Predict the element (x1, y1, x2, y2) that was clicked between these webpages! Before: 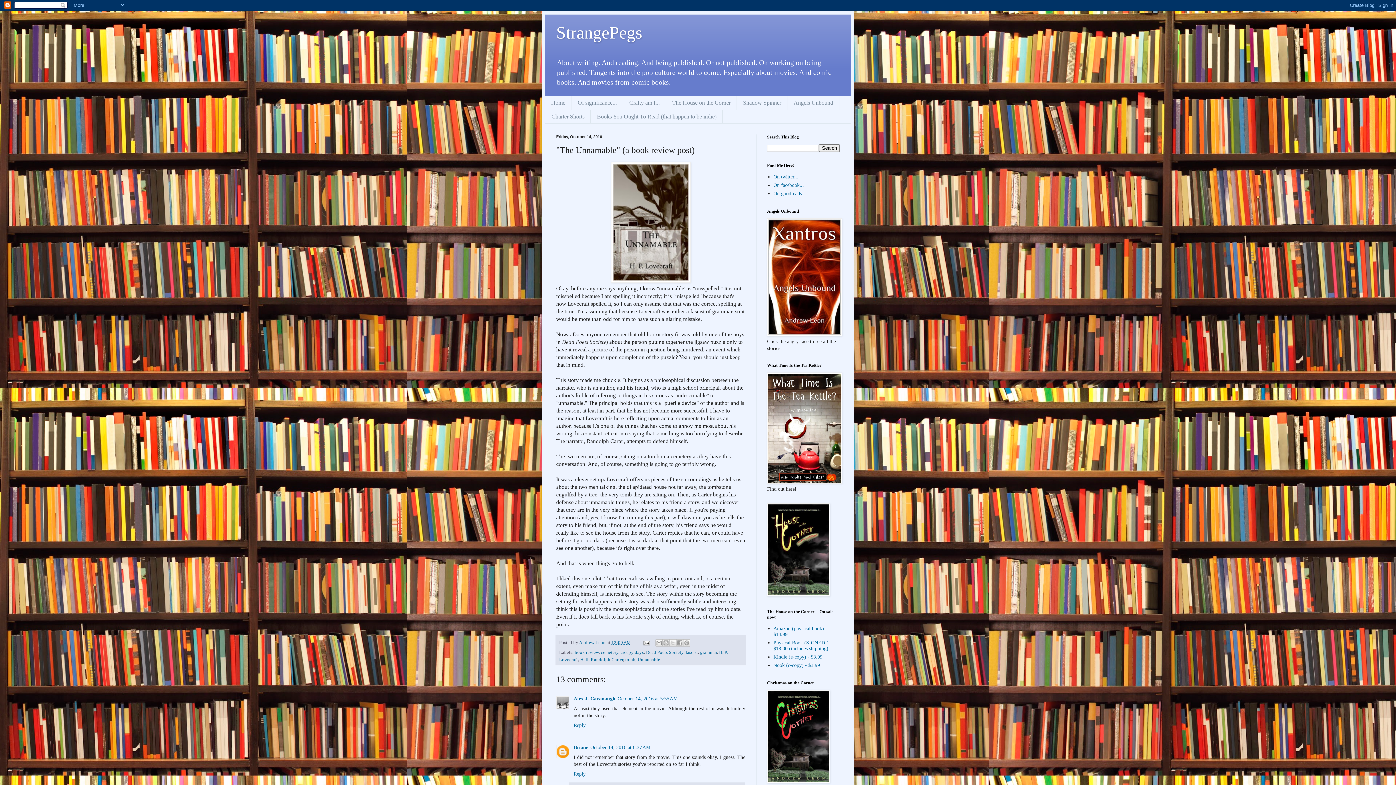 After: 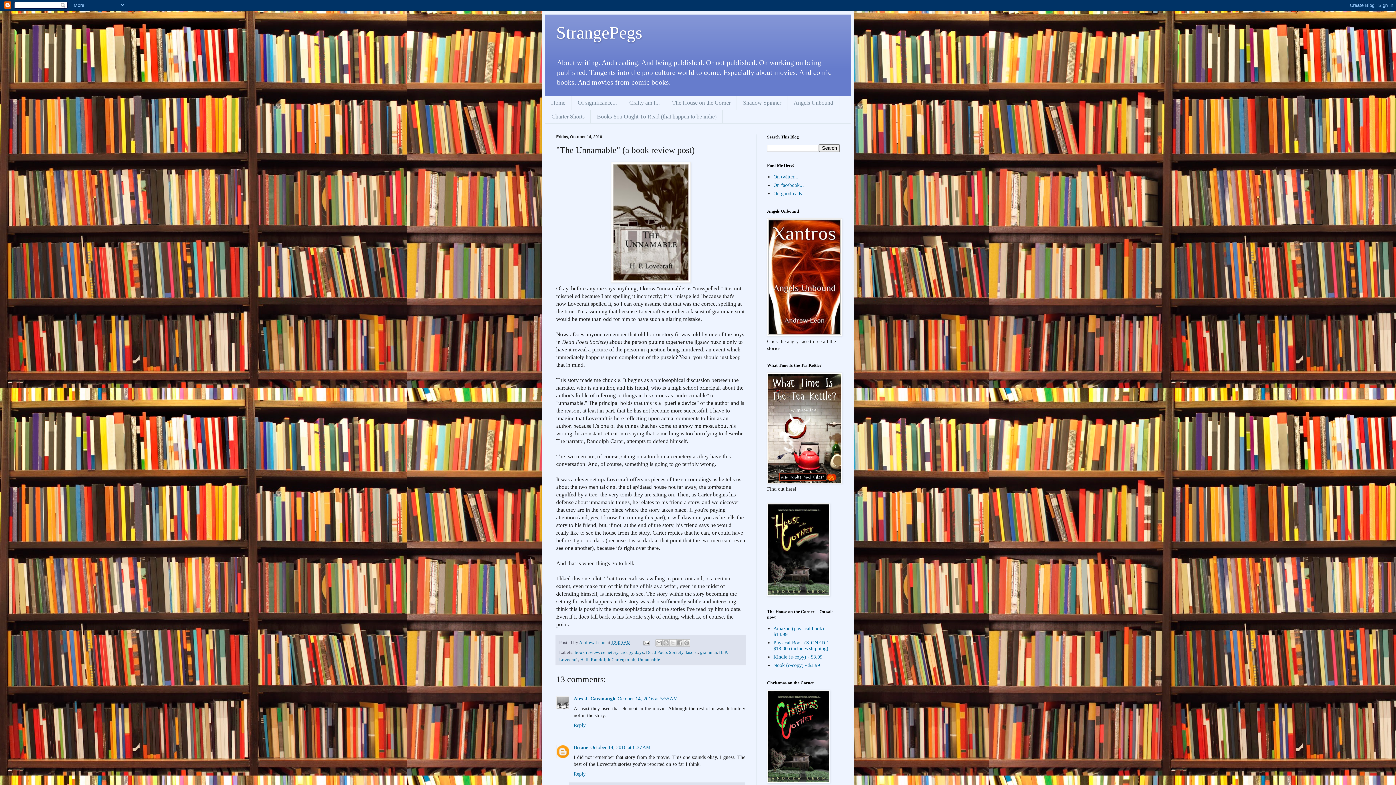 Action: bbox: (611, 640, 631, 645) label: 12:00 AM